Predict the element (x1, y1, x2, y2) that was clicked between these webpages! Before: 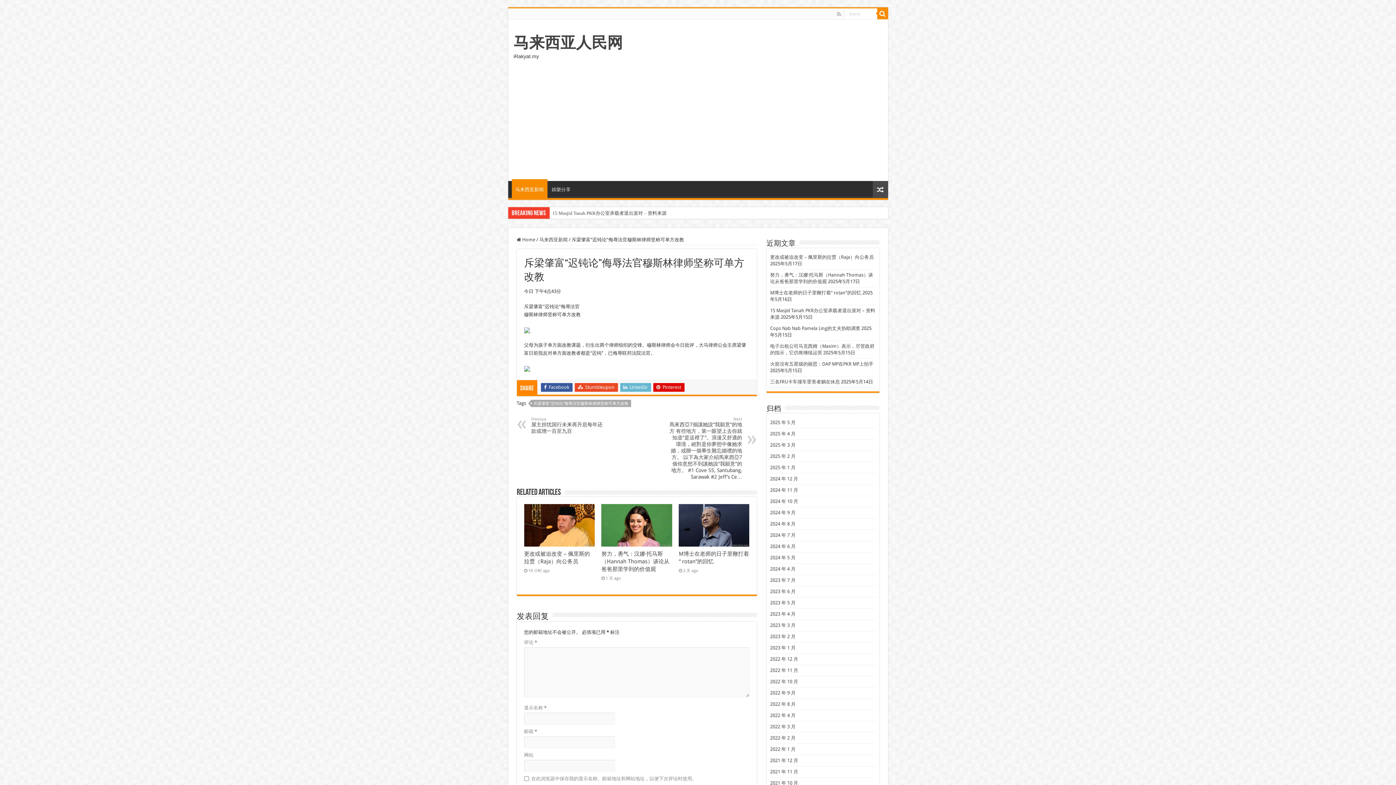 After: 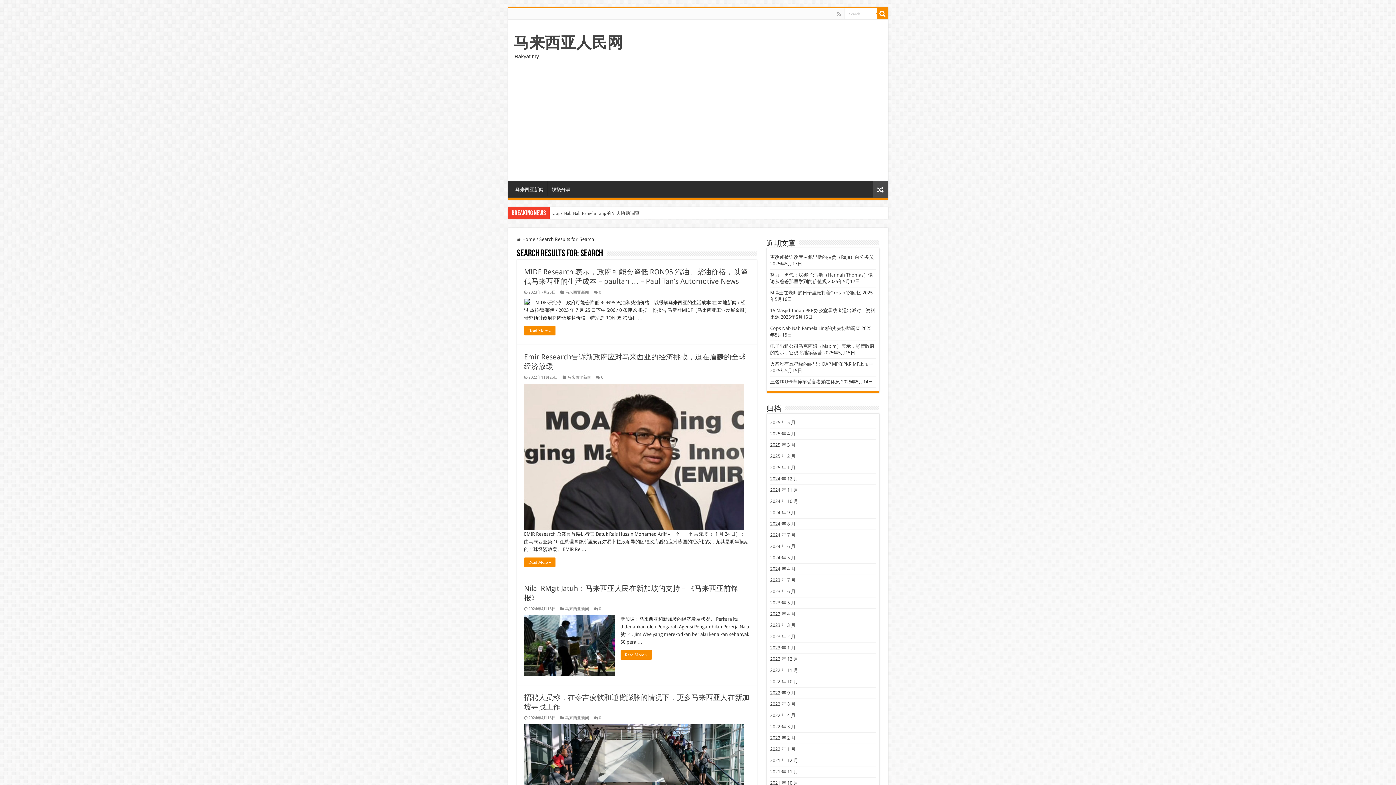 Action: bbox: (877, 8, 888, 19)